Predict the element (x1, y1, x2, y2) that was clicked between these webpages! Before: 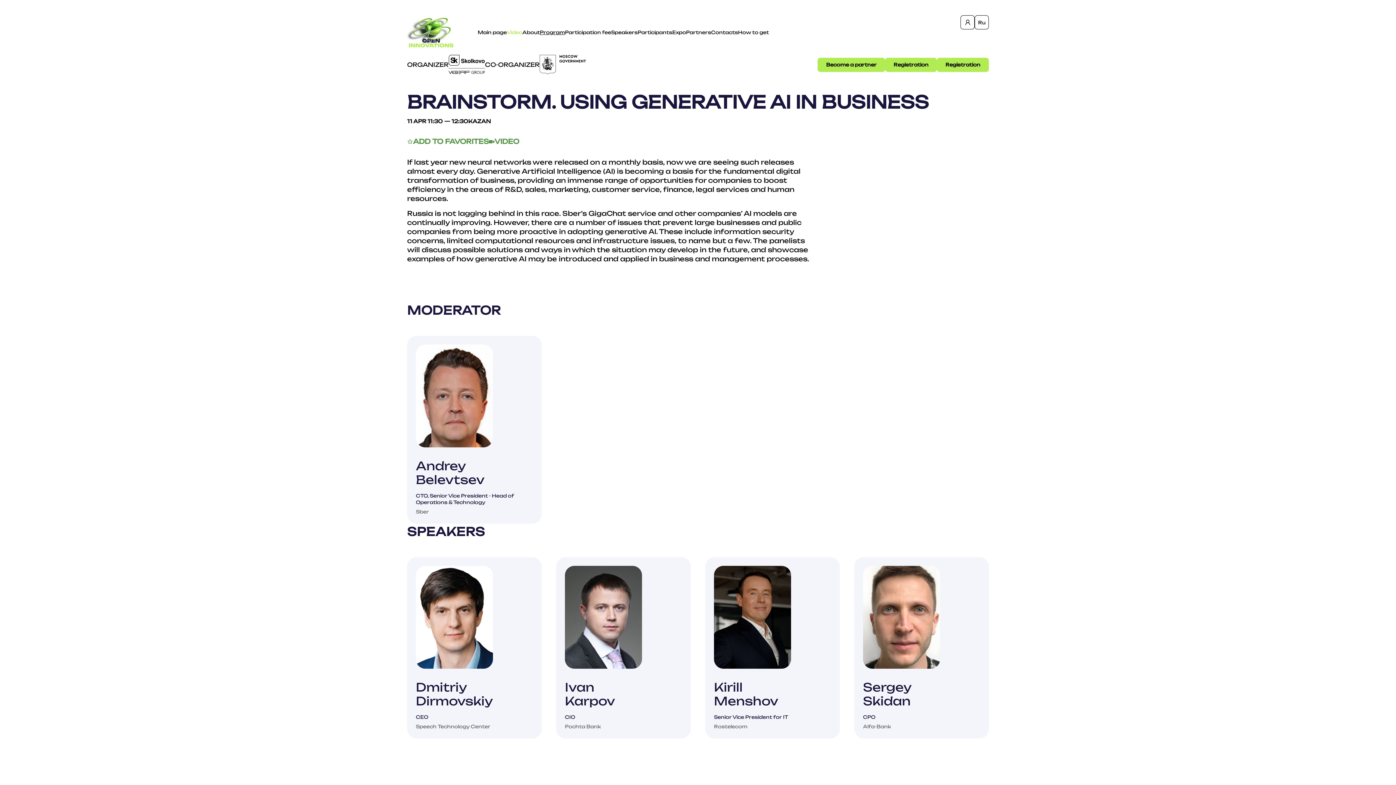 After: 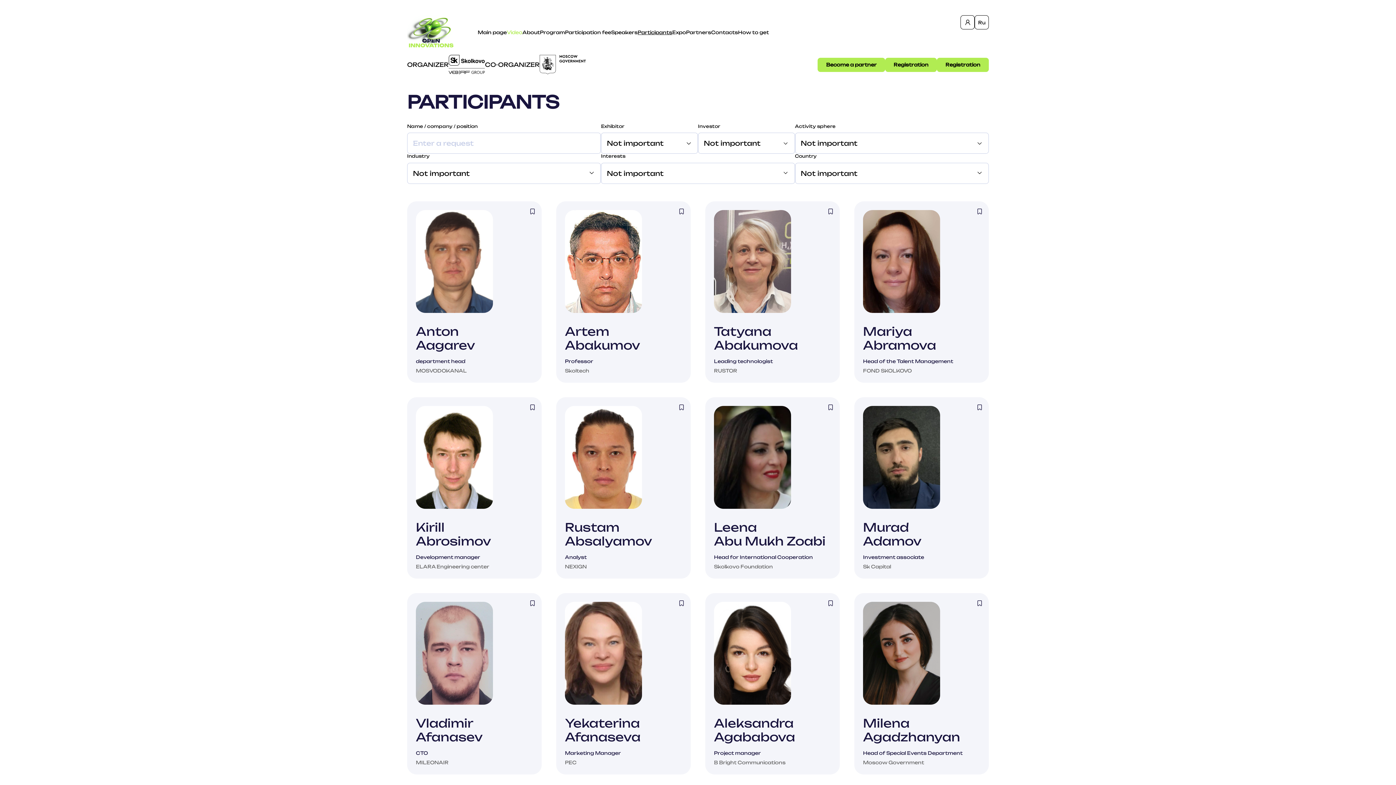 Action: bbox: (637, 29, 672, 35) label: Participants